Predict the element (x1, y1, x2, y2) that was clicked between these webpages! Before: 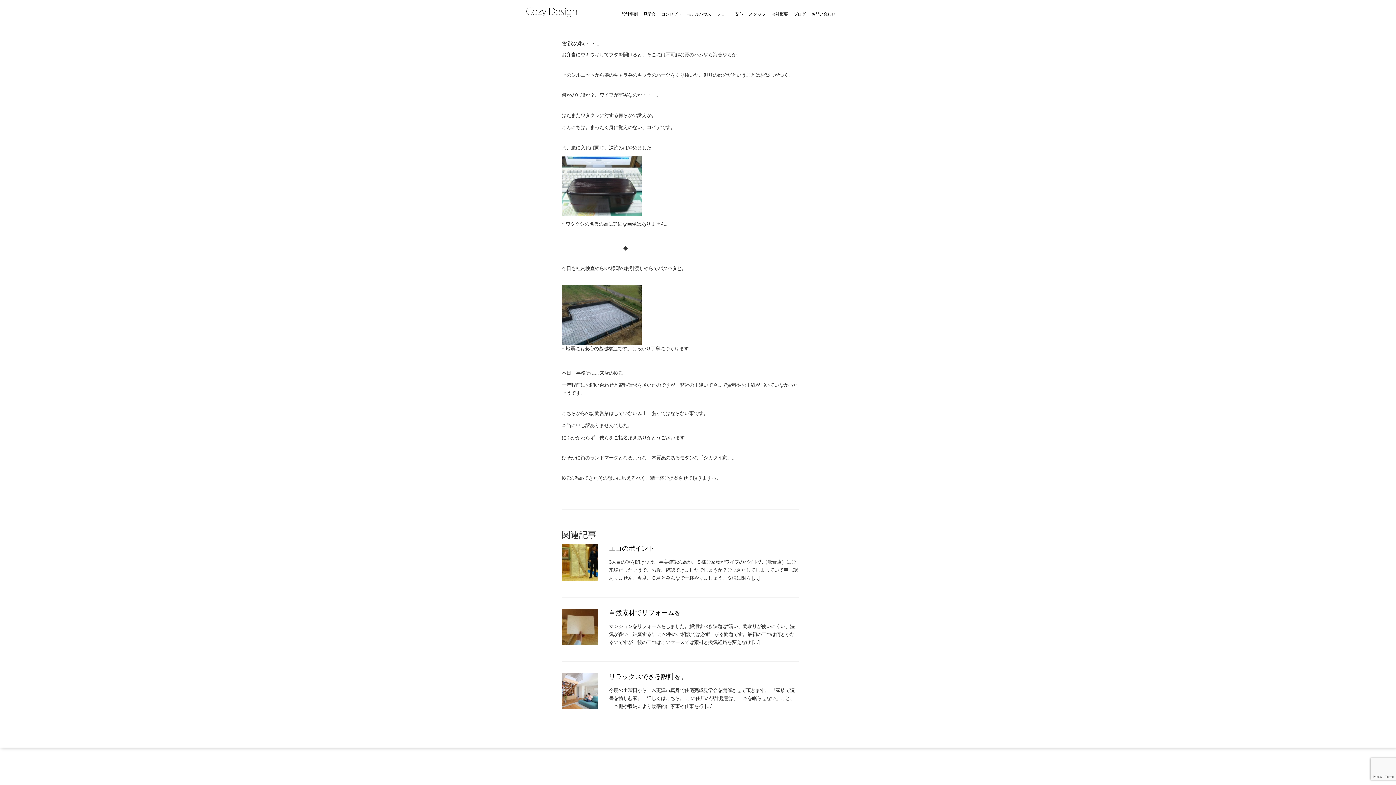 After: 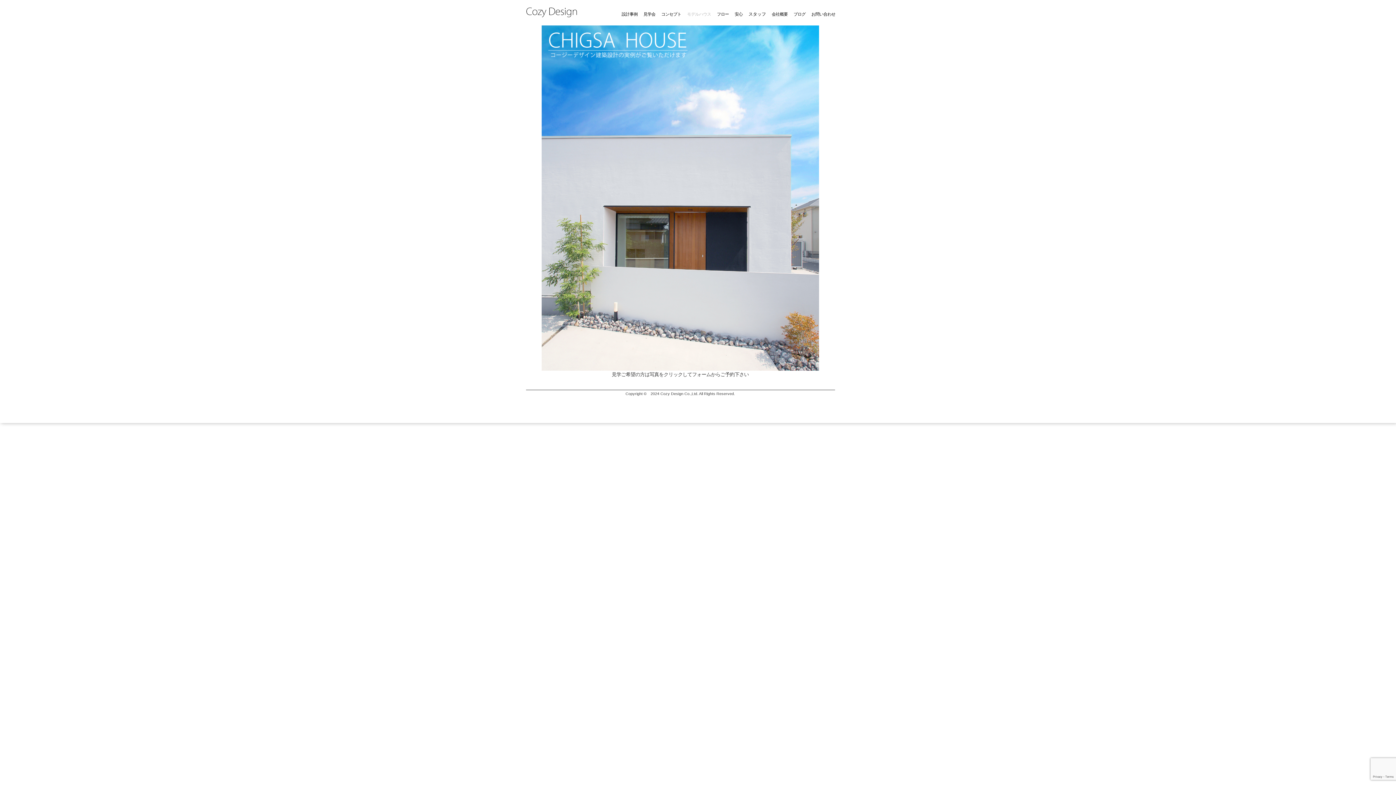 Action: label: モデルハウス bbox: (684, 2, 714, 26)